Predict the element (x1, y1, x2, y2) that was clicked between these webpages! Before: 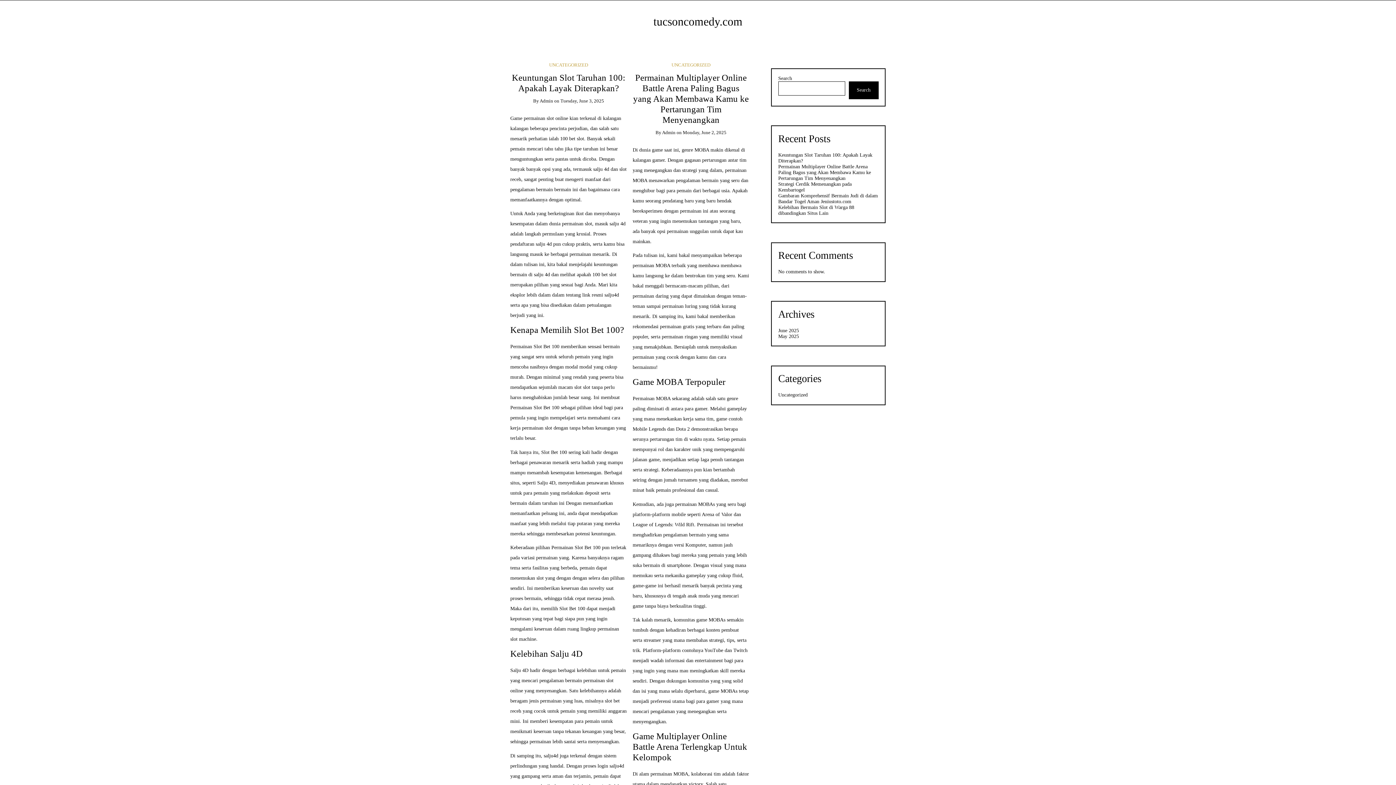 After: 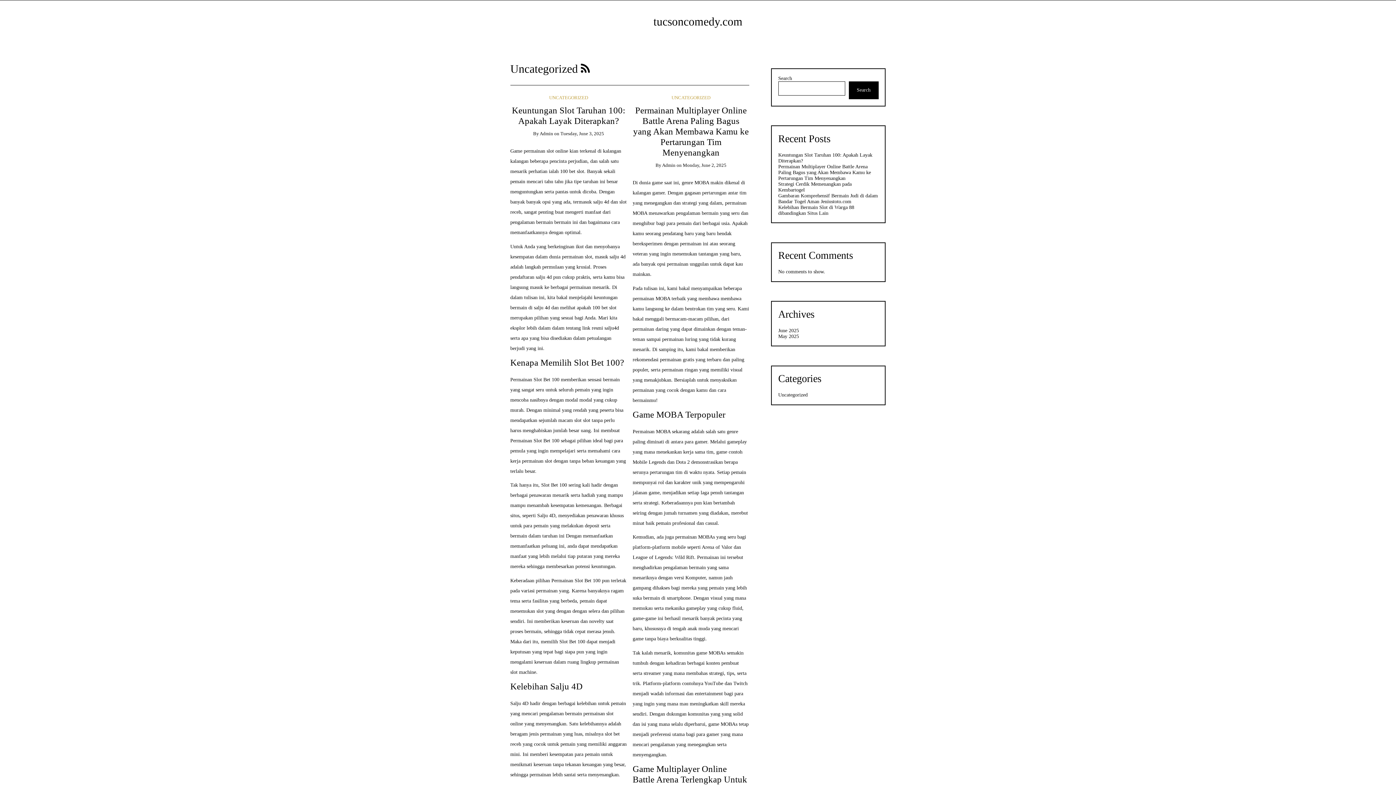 Action: label: Uncategorized bbox: (778, 392, 807, 397)